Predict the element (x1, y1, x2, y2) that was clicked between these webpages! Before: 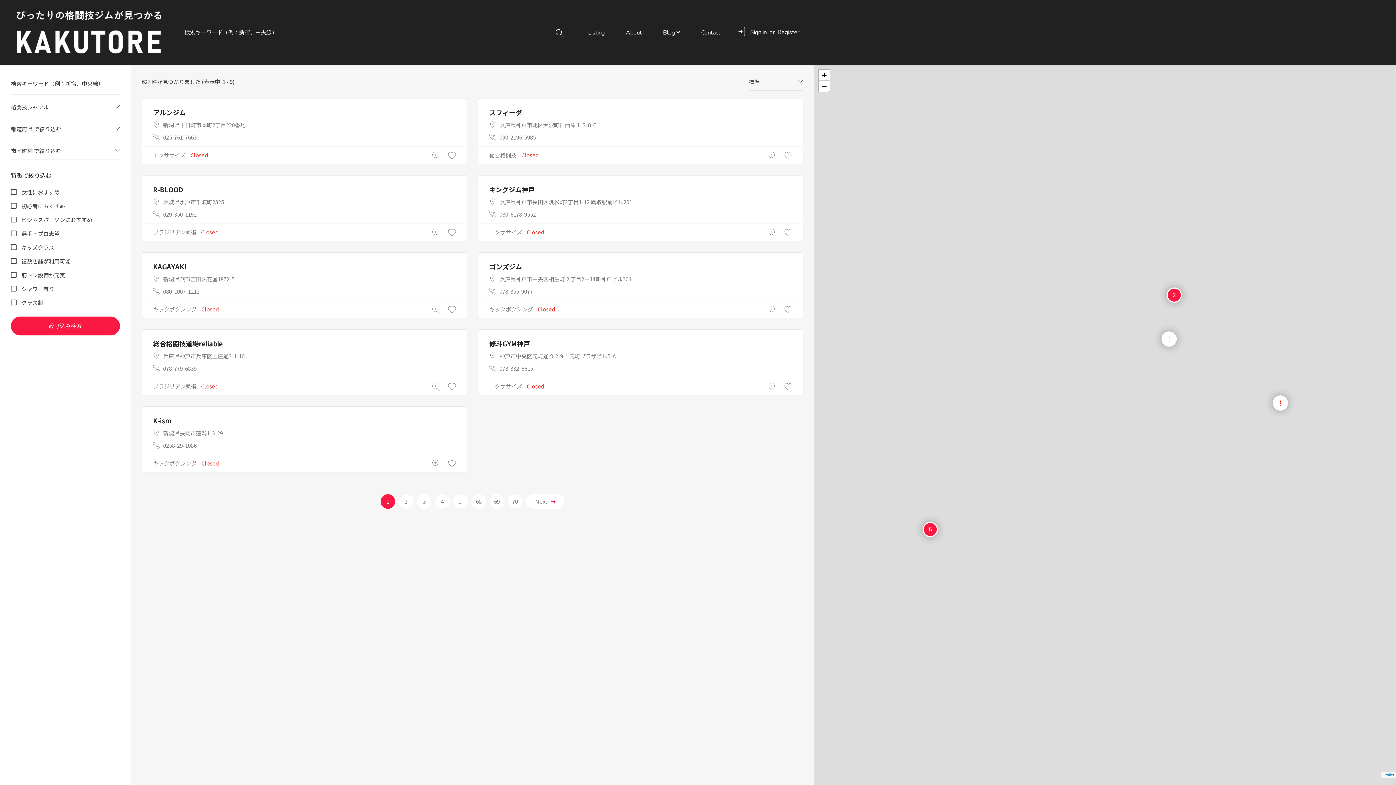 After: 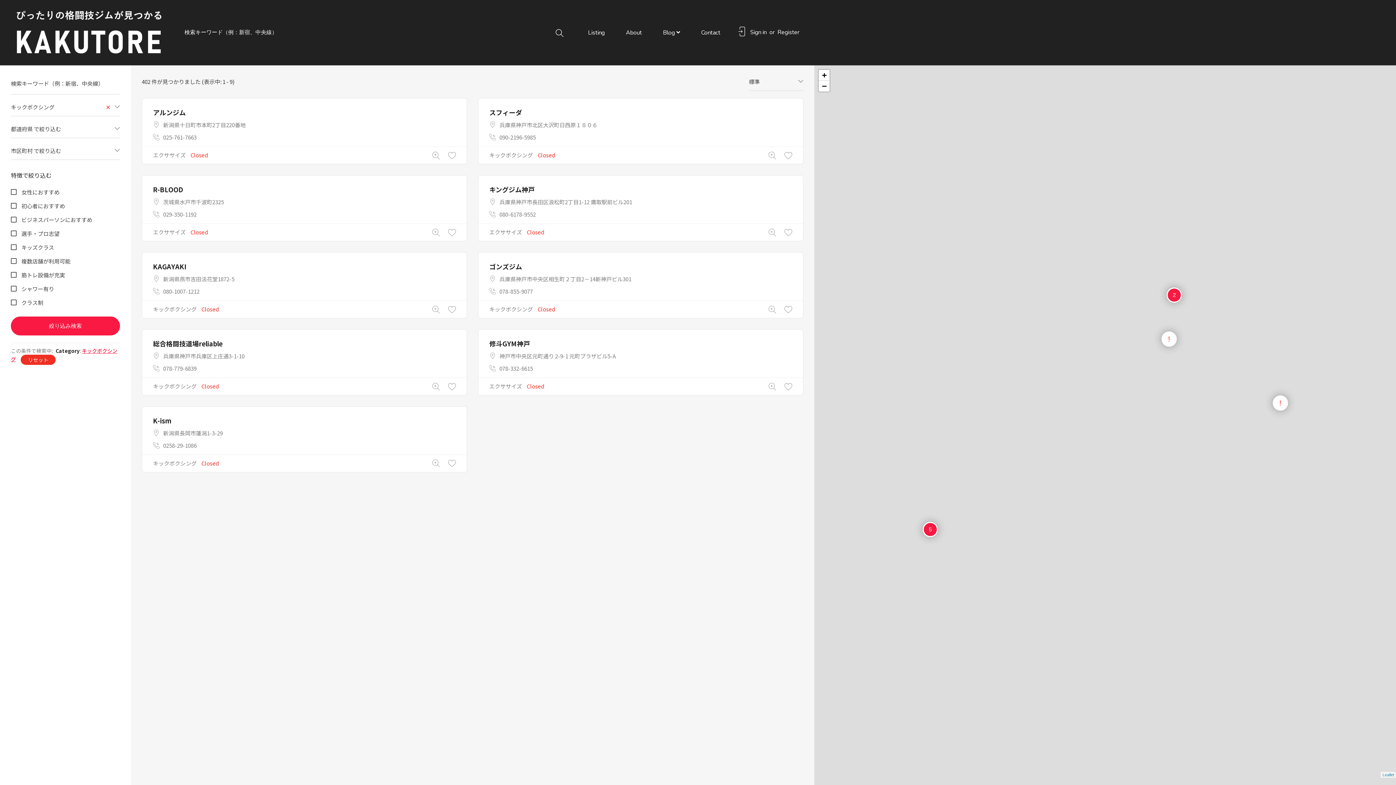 Action: bbox: (153, 459, 196, 467) label: キックボクシング